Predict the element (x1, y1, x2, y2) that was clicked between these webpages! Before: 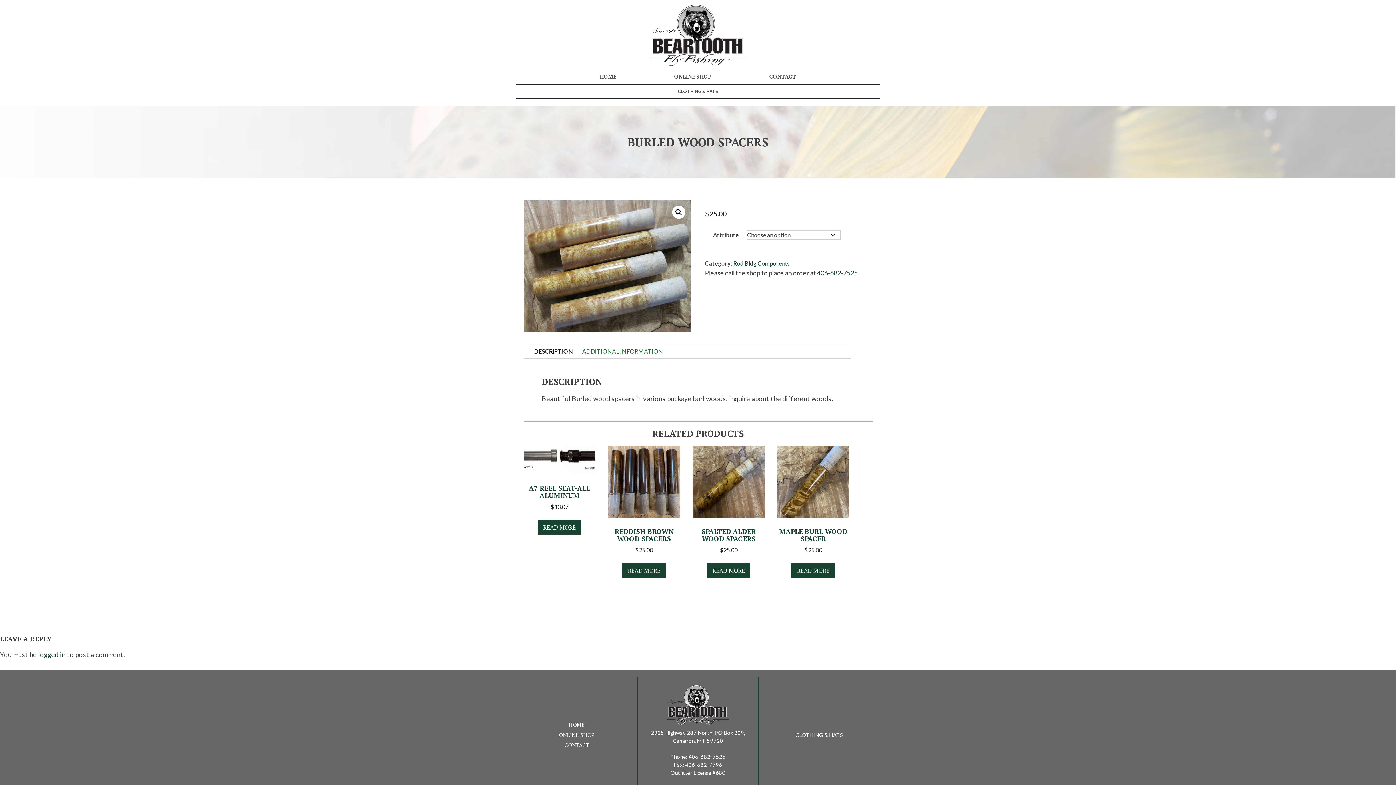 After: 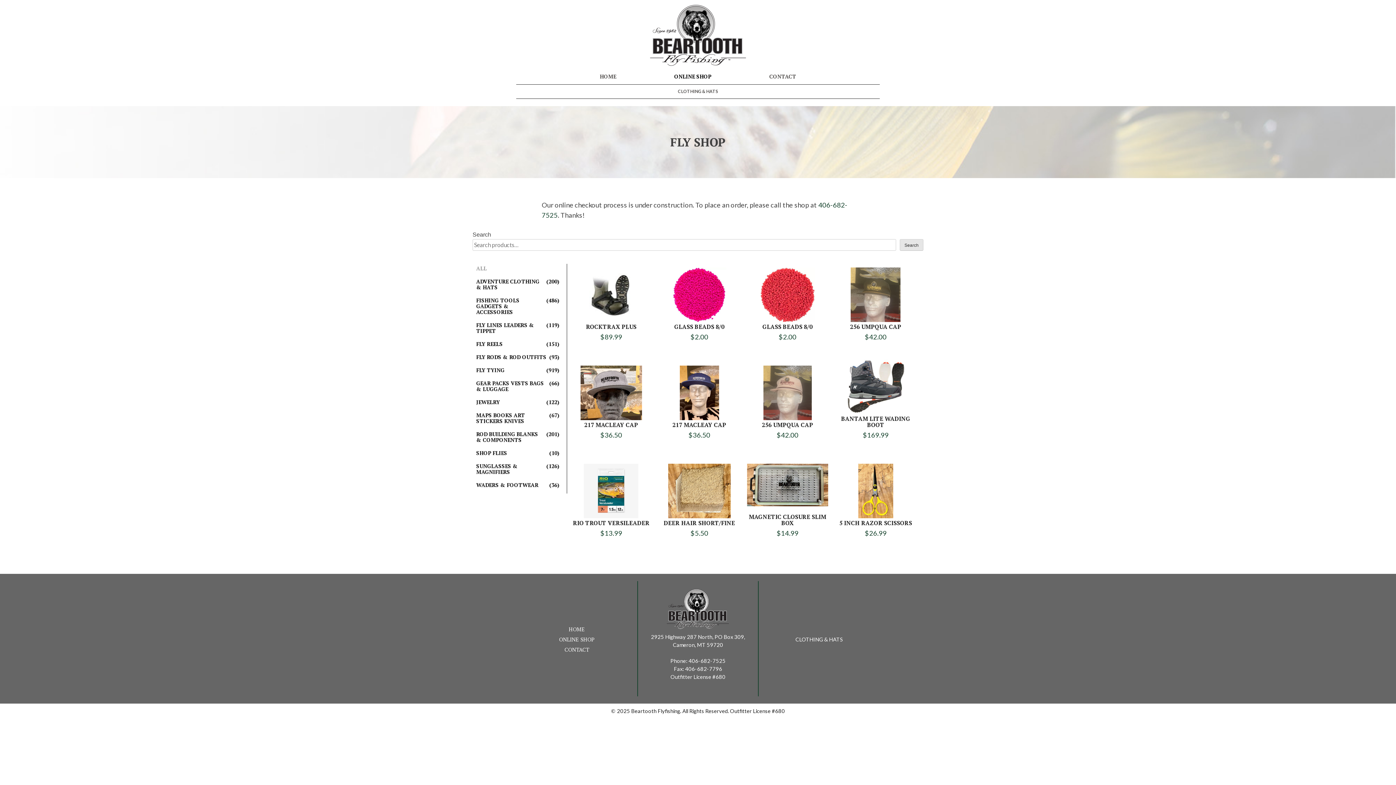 Action: label: ONLINE SHOP bbox: (670, 69, 715, 84)